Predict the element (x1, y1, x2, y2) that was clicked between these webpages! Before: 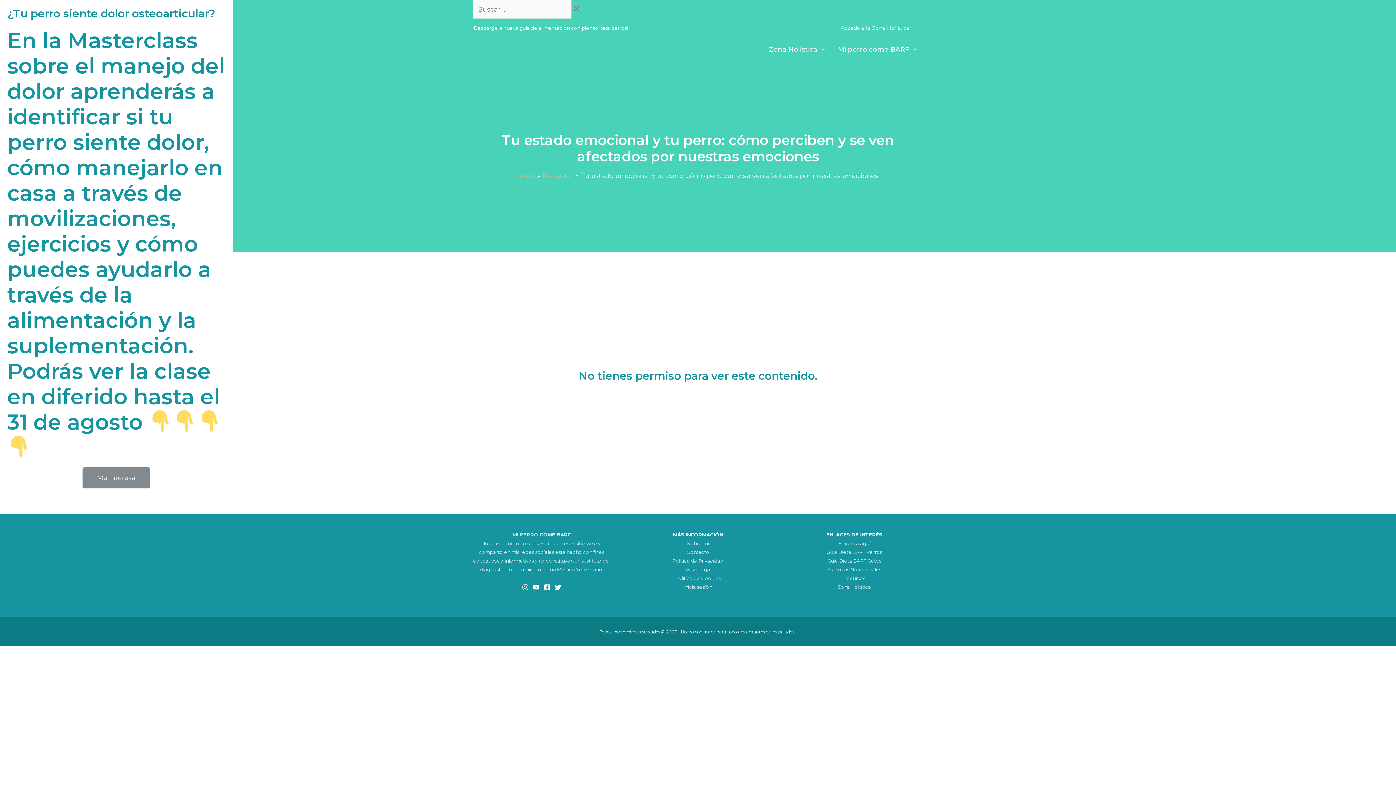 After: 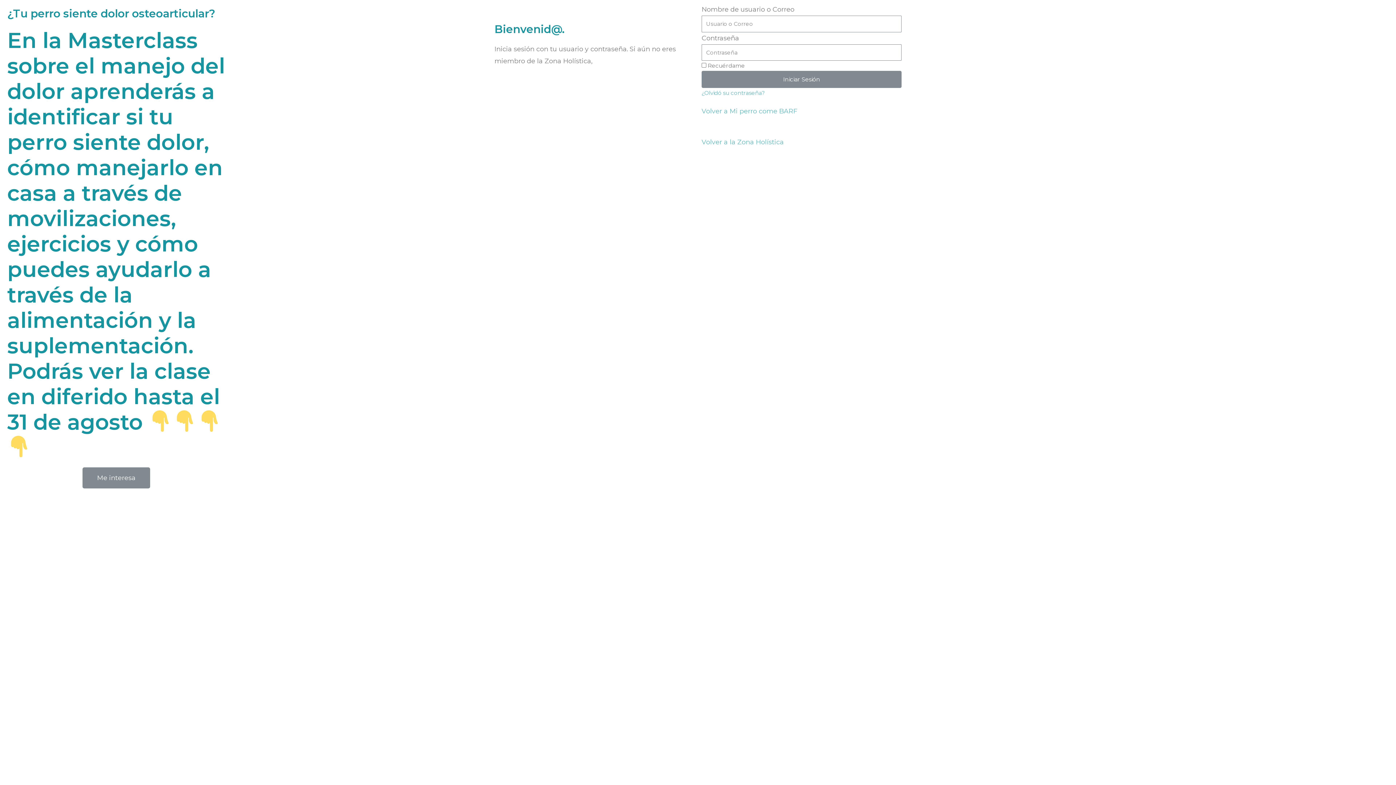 Action: label: Enlace del icono de la cuenta bbox: (841, 21, 909, 33)